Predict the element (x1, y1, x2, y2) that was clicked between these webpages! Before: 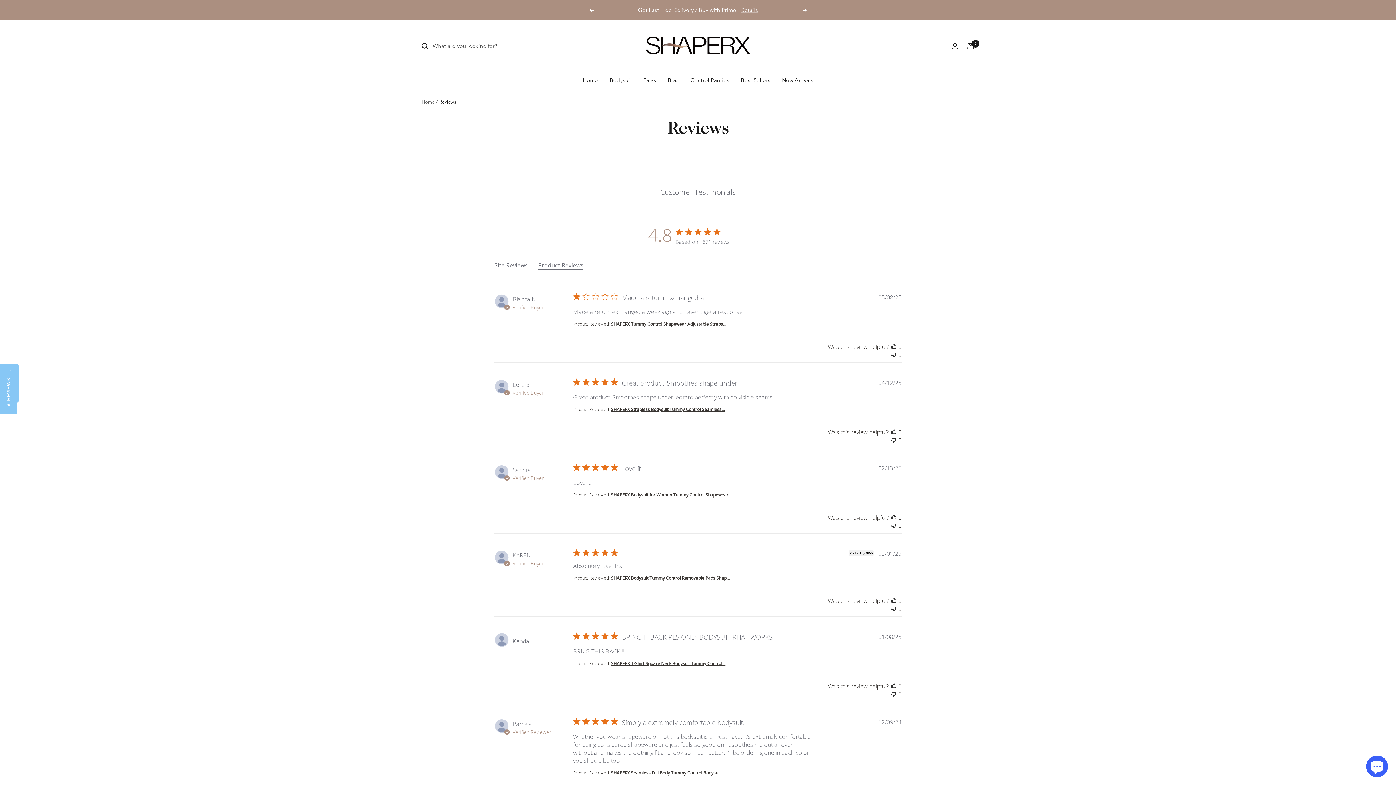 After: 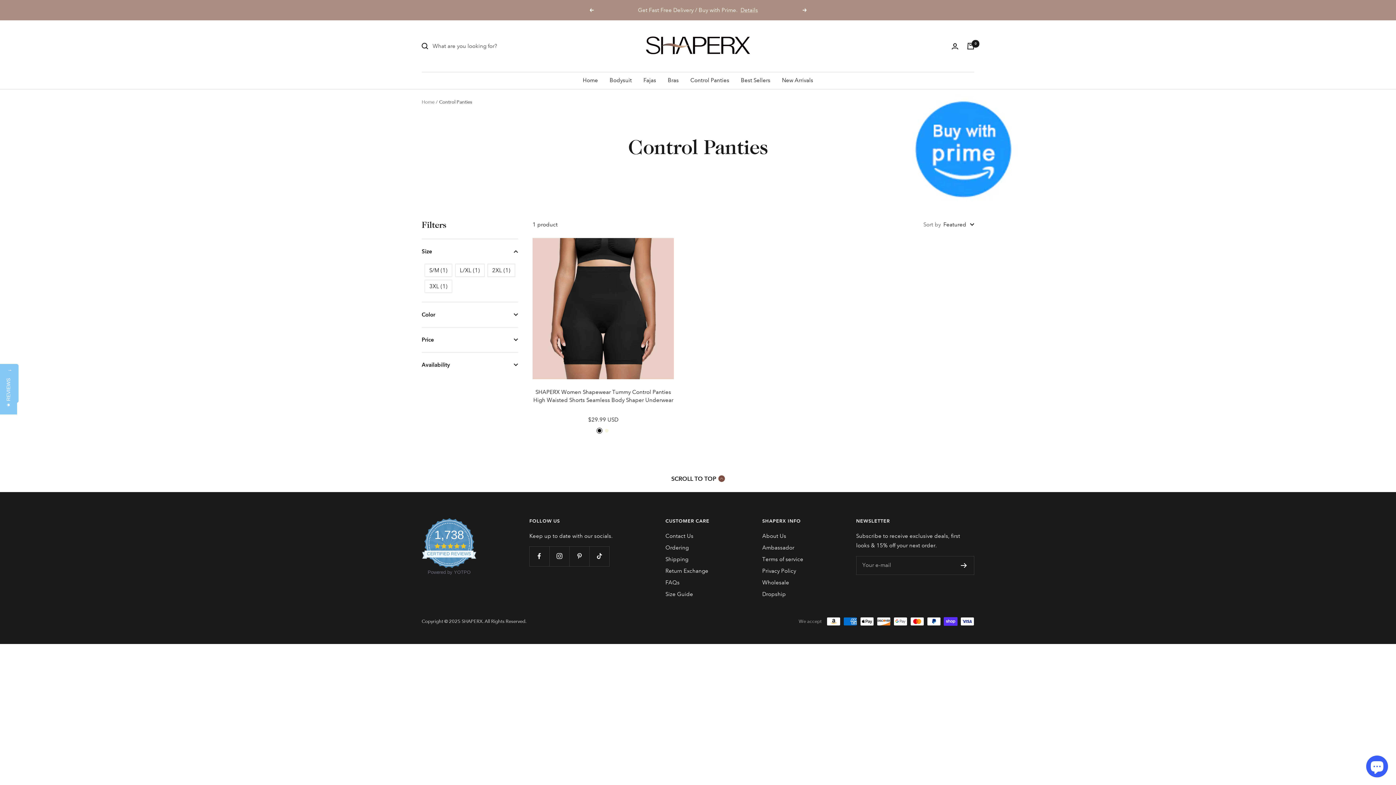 Action: label: Control Panties bbox: (690, 75, 729, 85)